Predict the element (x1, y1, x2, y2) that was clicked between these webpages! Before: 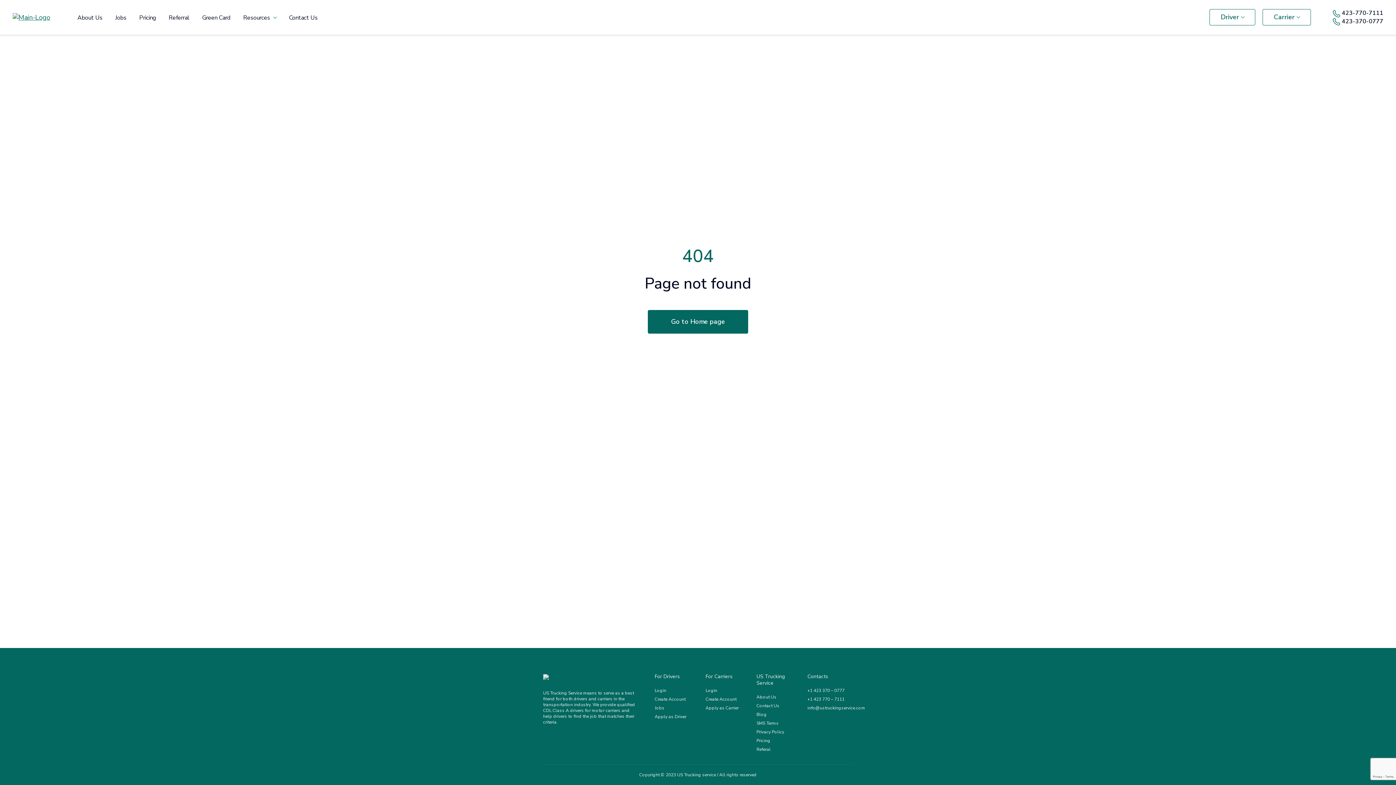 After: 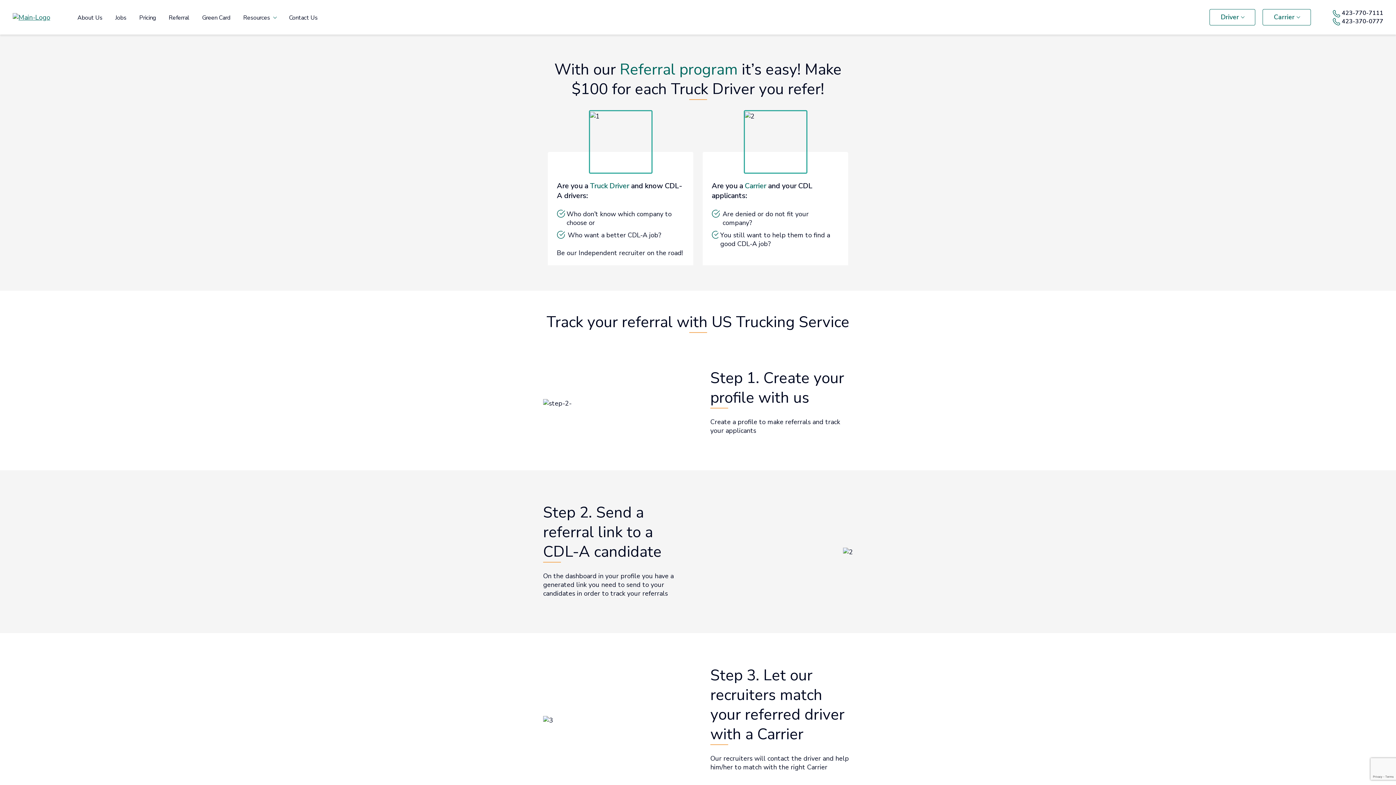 Action: bbox: (756, 746, 770, 752) label: Referal